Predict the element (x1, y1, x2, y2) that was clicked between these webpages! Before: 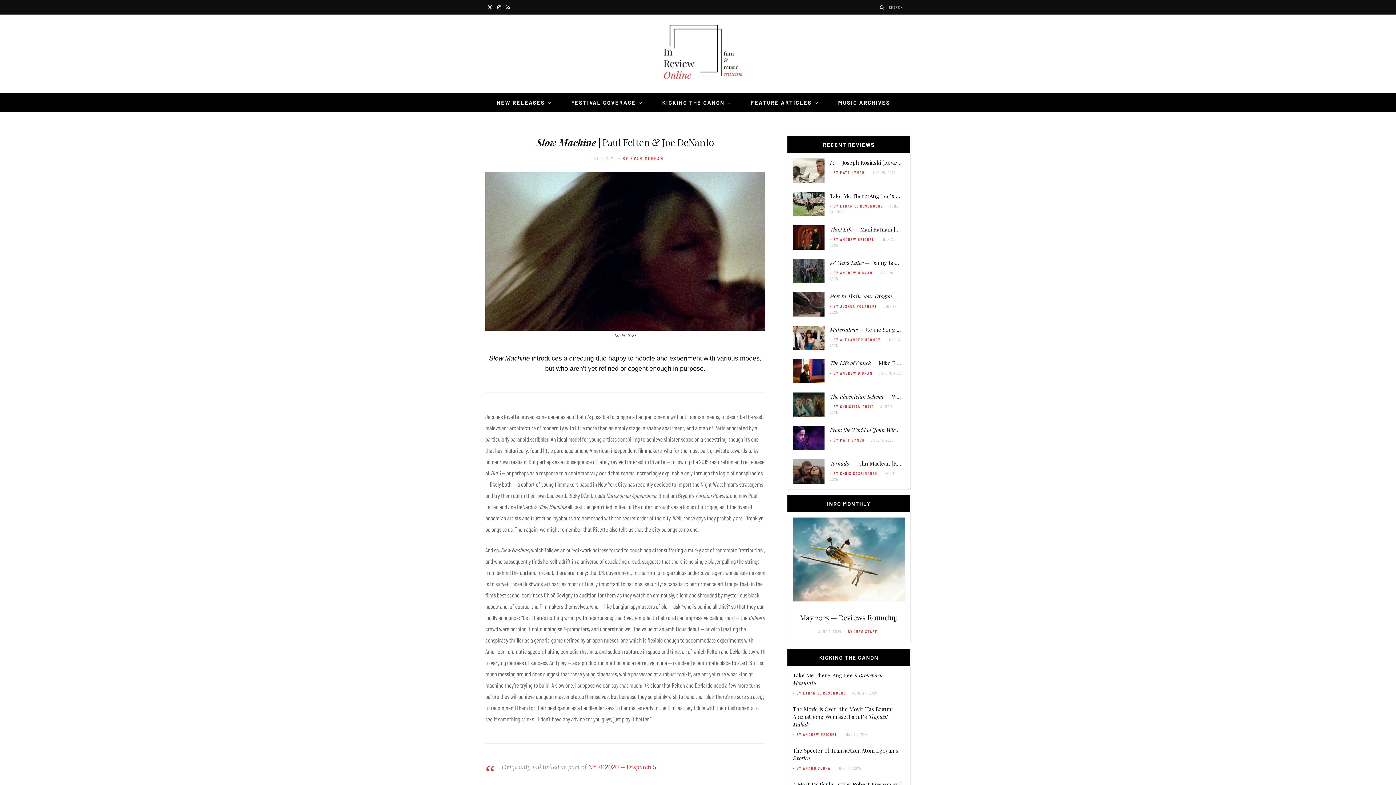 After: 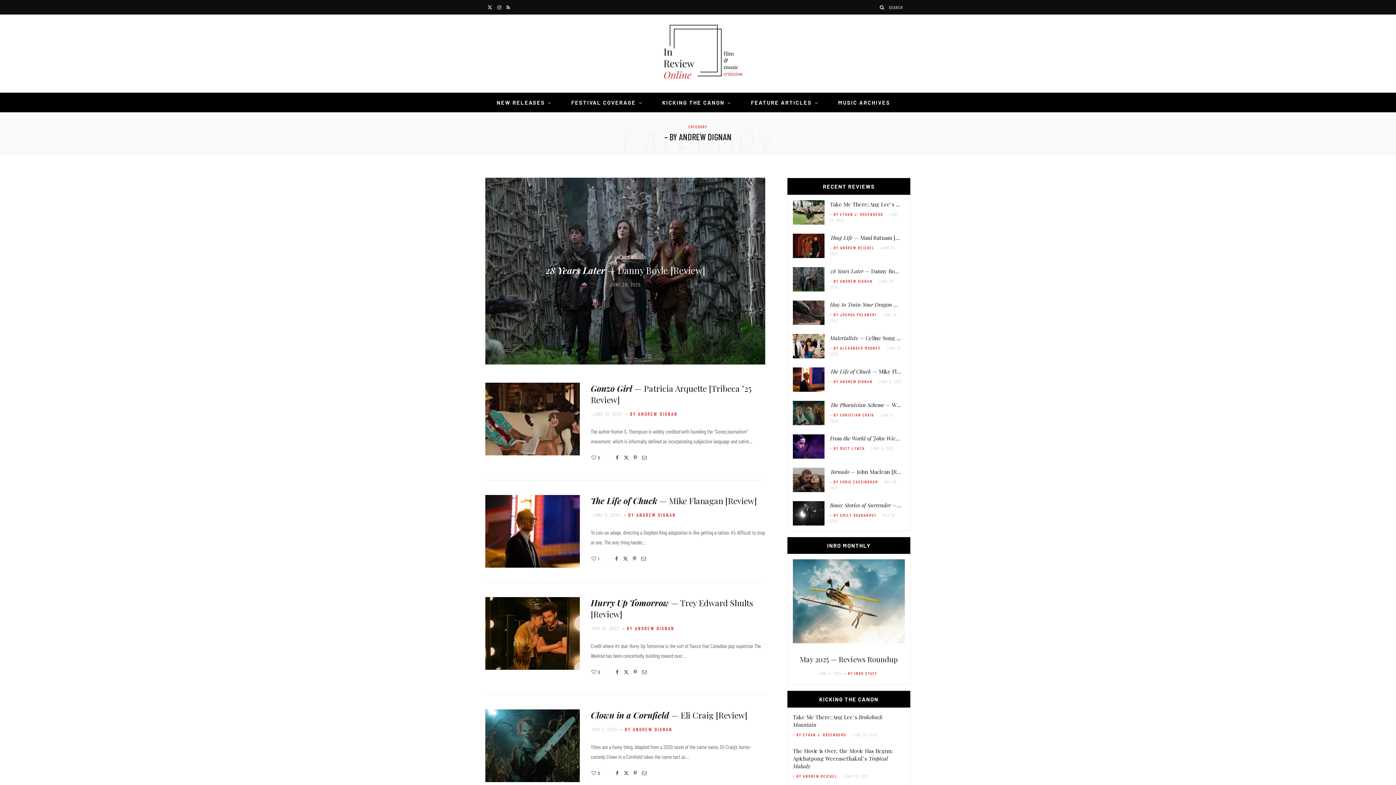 Action: bbox: (830, 270, 872, 276) label: - BY ANDREW DIGNAN